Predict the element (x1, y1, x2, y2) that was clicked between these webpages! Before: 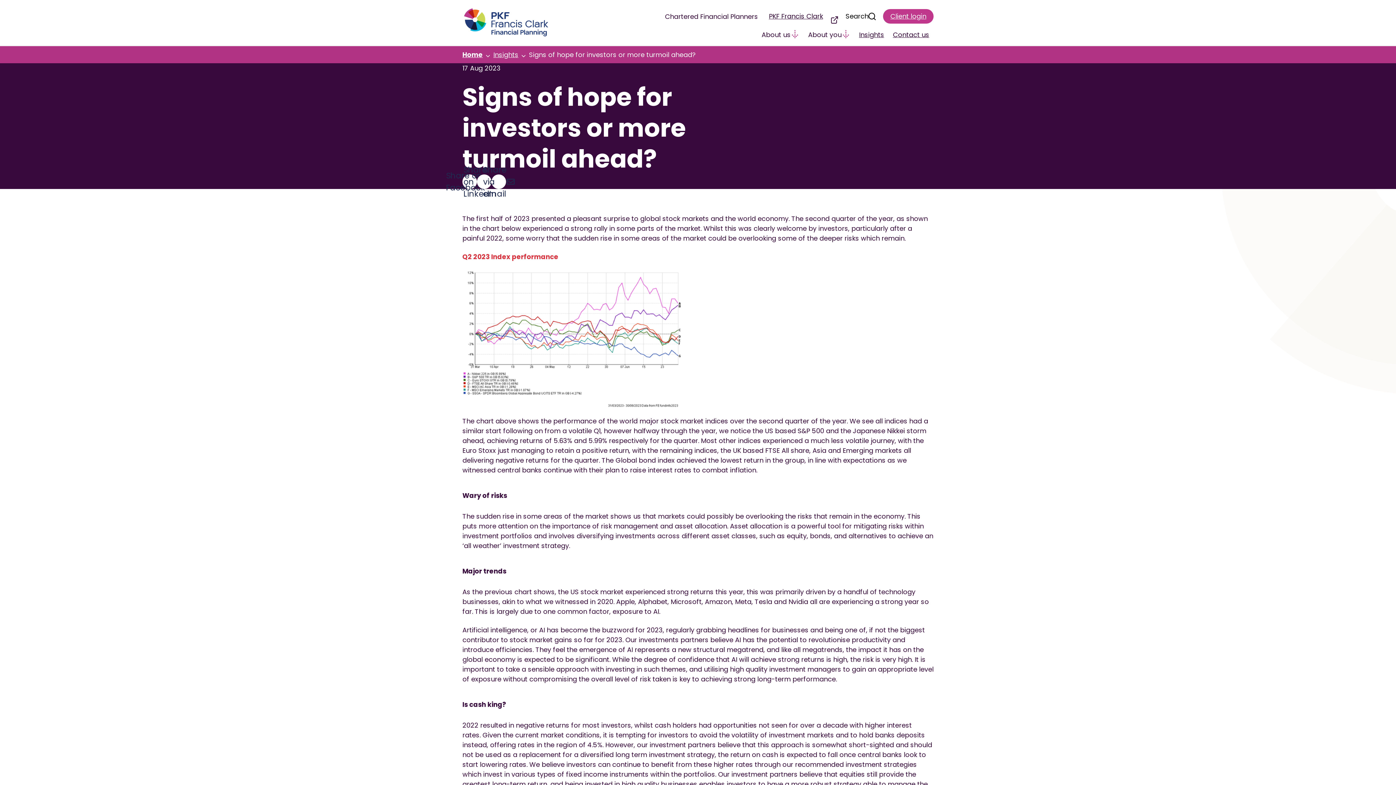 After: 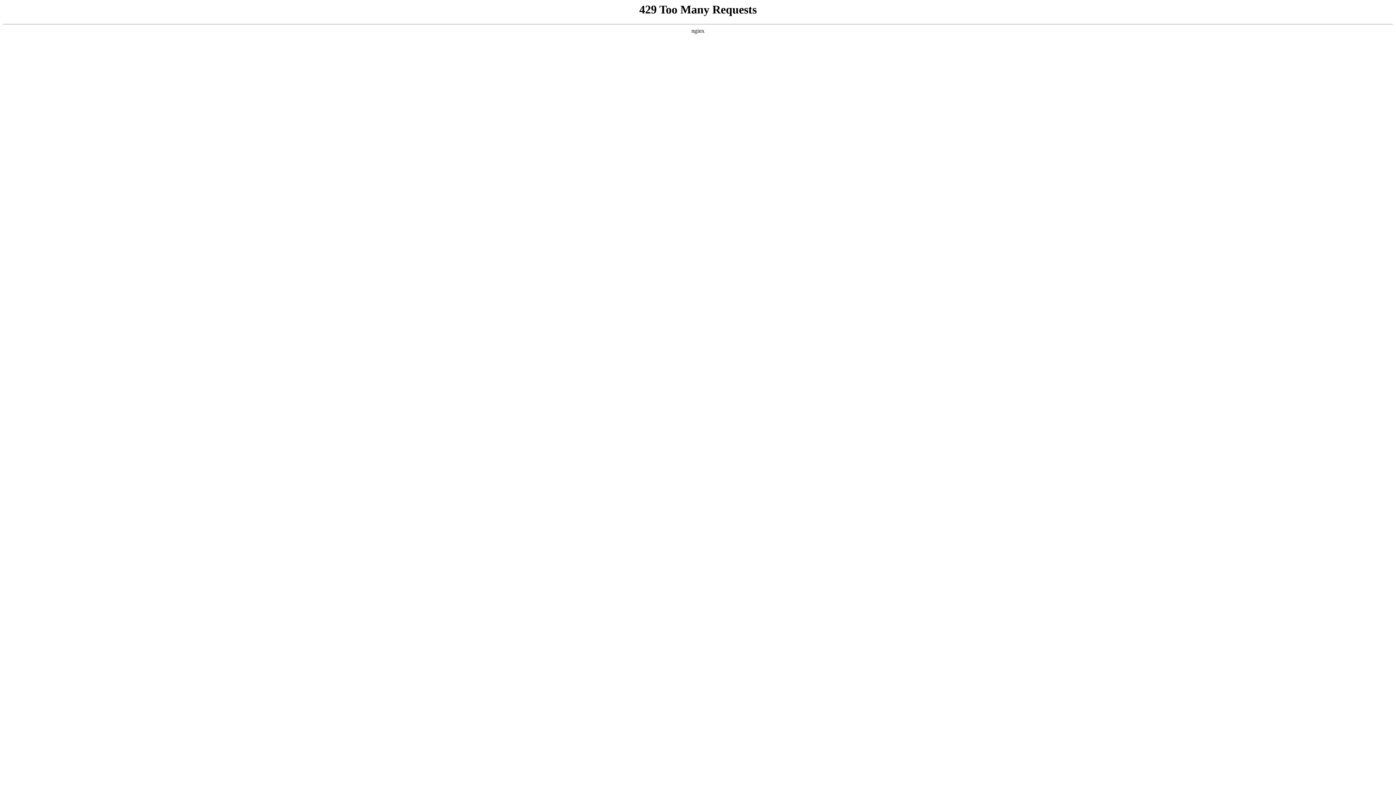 Action: label: Contact us bbox: (888, 26, 933, 46)